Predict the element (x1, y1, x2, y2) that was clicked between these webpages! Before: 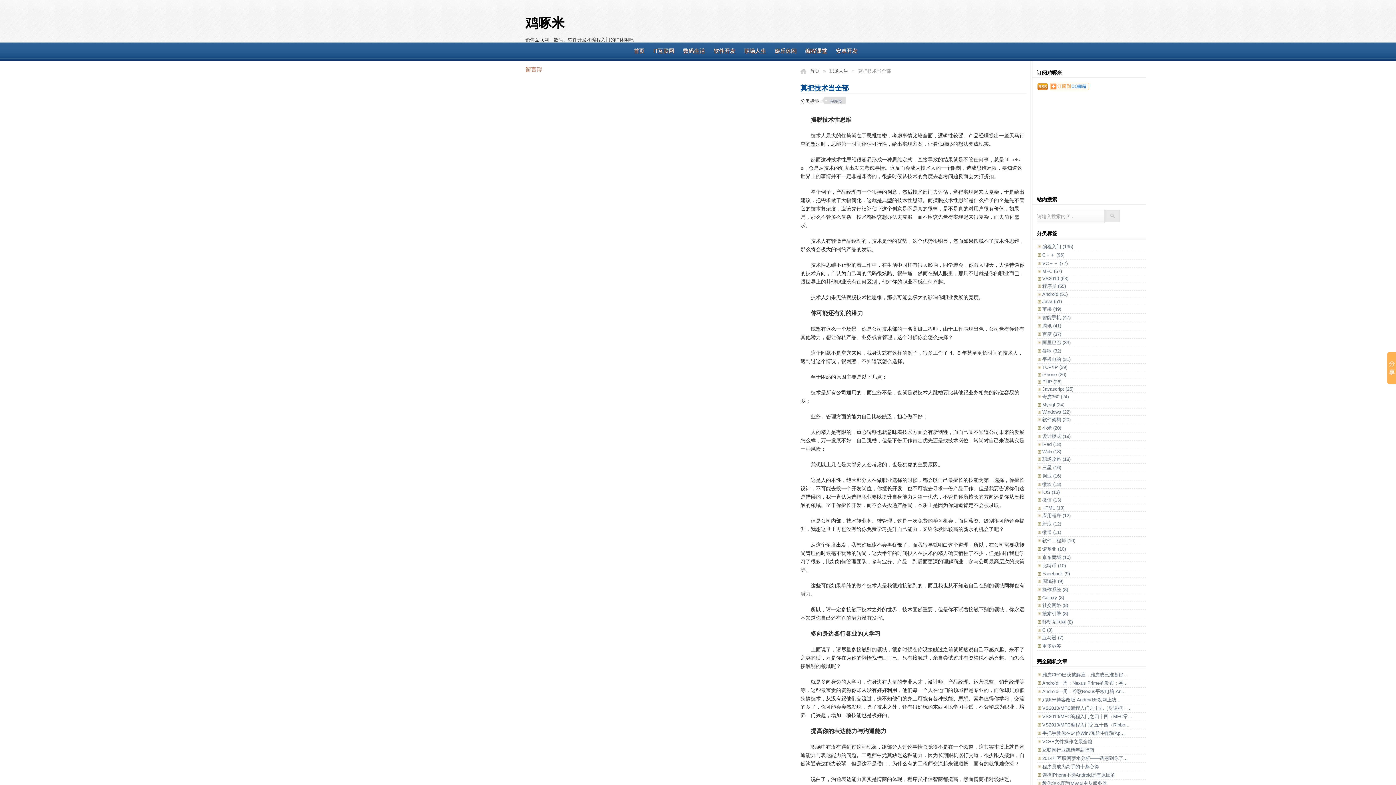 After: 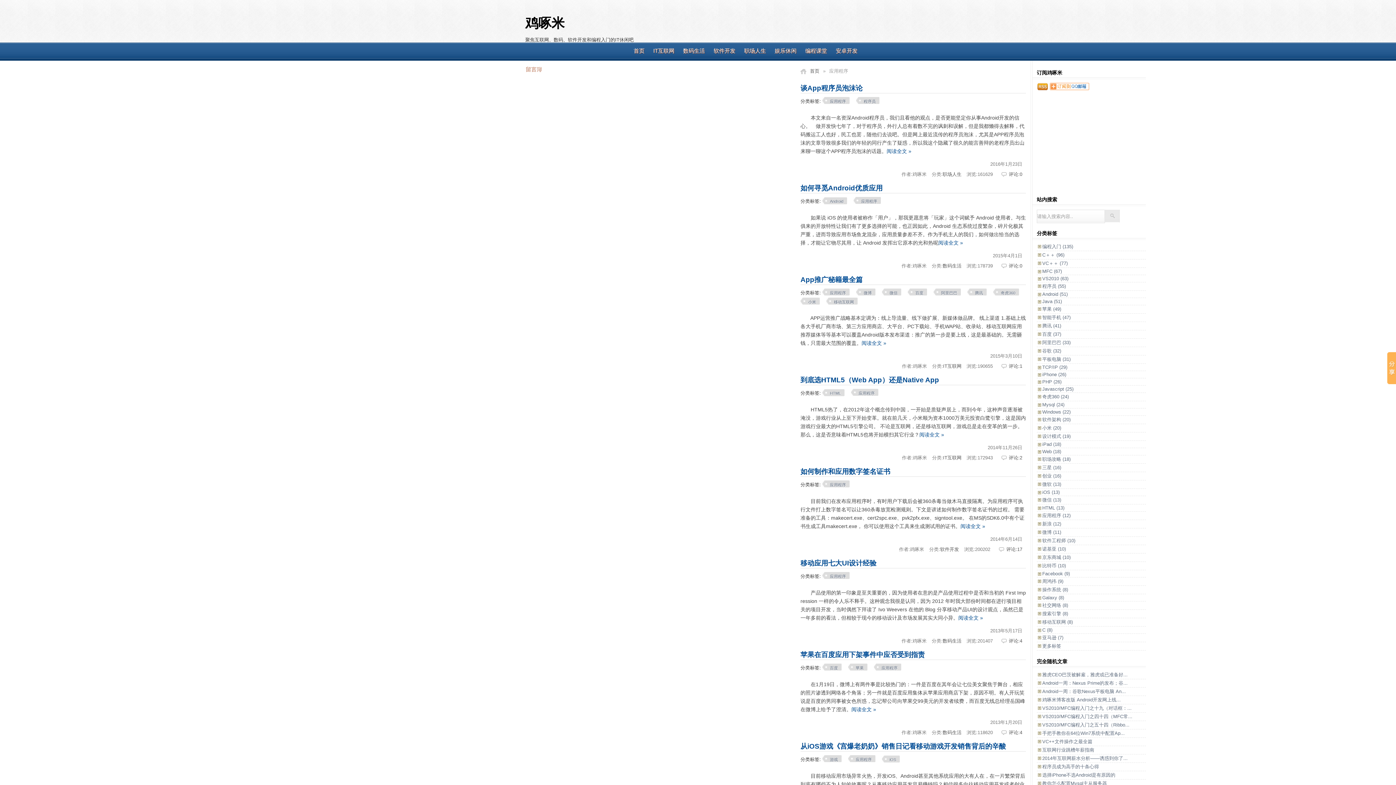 Action: label: 应用程序 (12) bbox: (1042, 513, 1070, 518)